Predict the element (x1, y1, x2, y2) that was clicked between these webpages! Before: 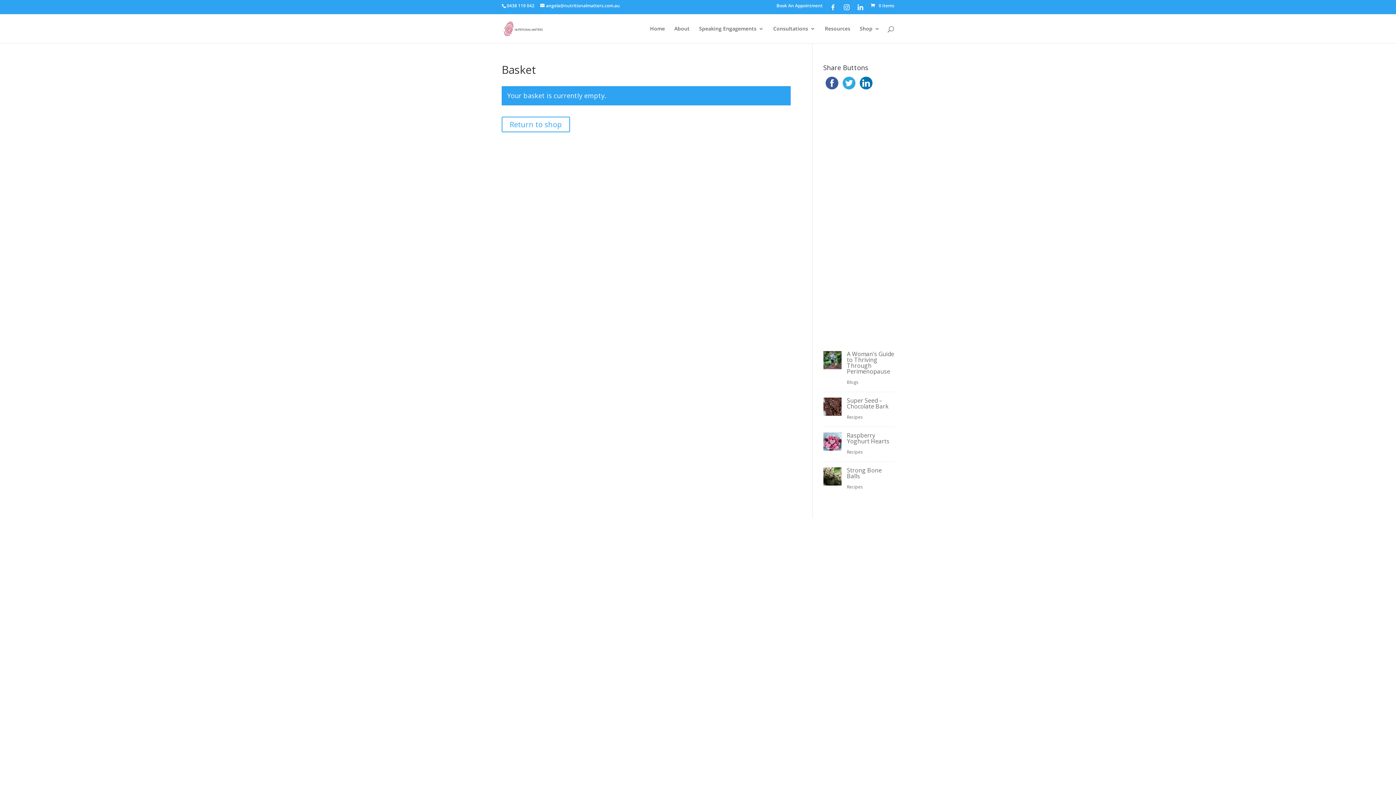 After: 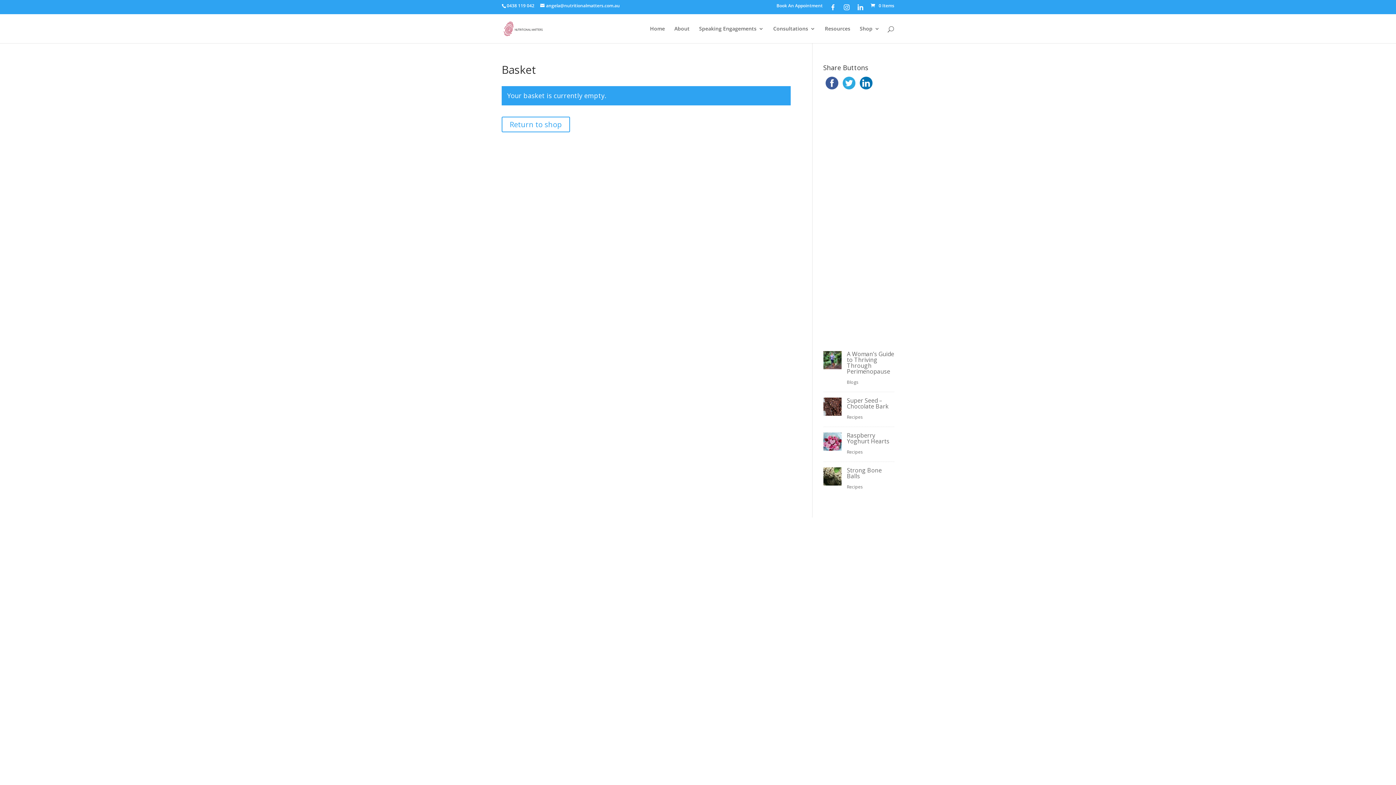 Action: bbox: (823, 77, 840, 87)